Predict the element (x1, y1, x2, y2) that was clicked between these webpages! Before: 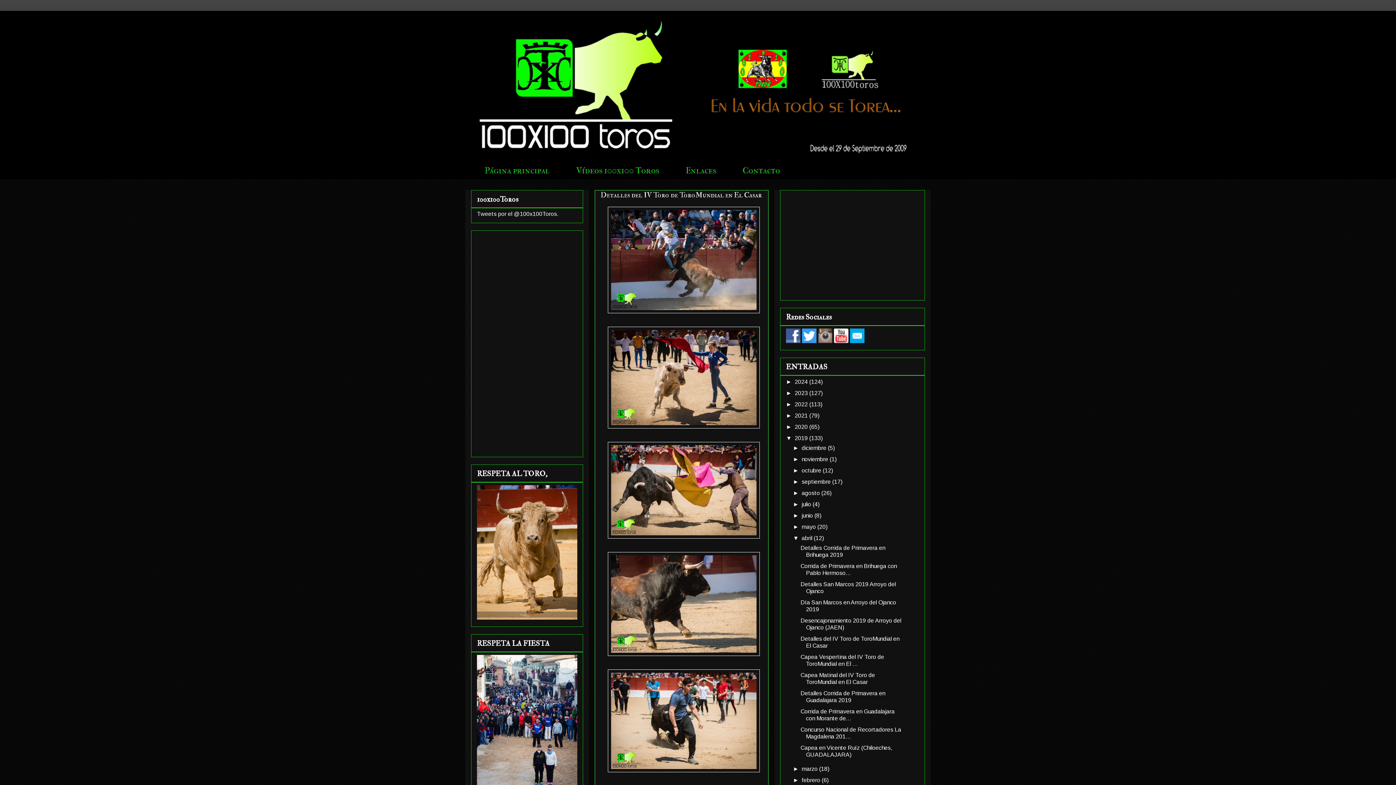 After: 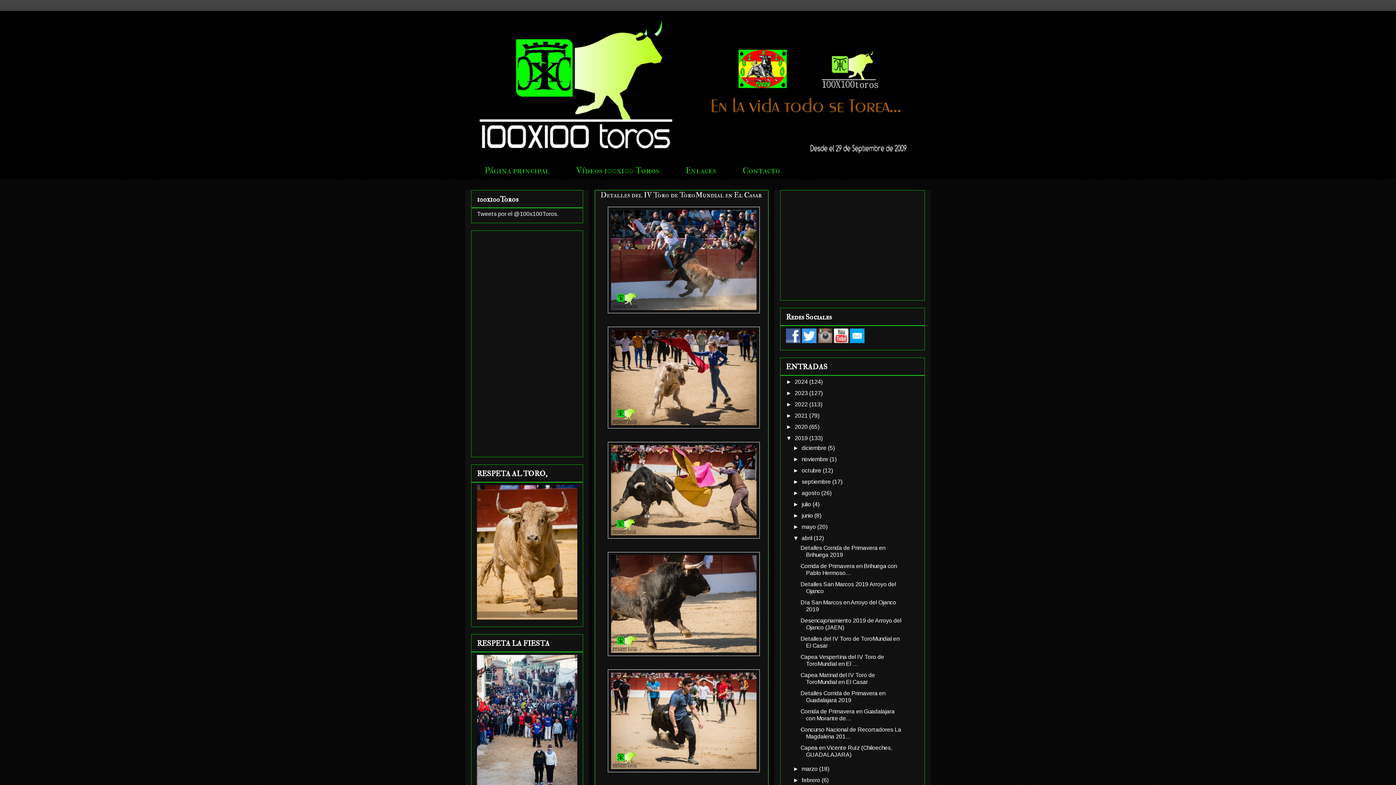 Action: bbox: (850, 338, 864, 344)